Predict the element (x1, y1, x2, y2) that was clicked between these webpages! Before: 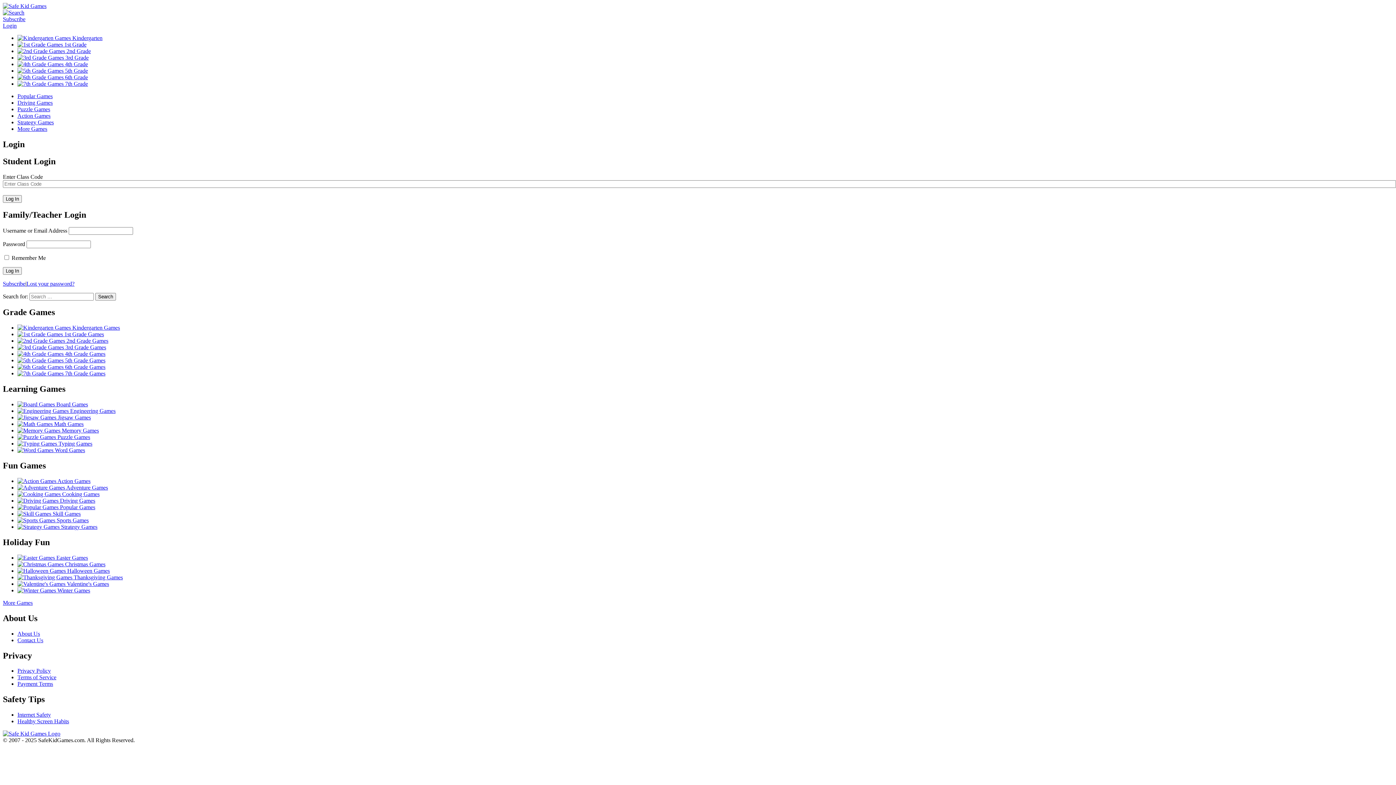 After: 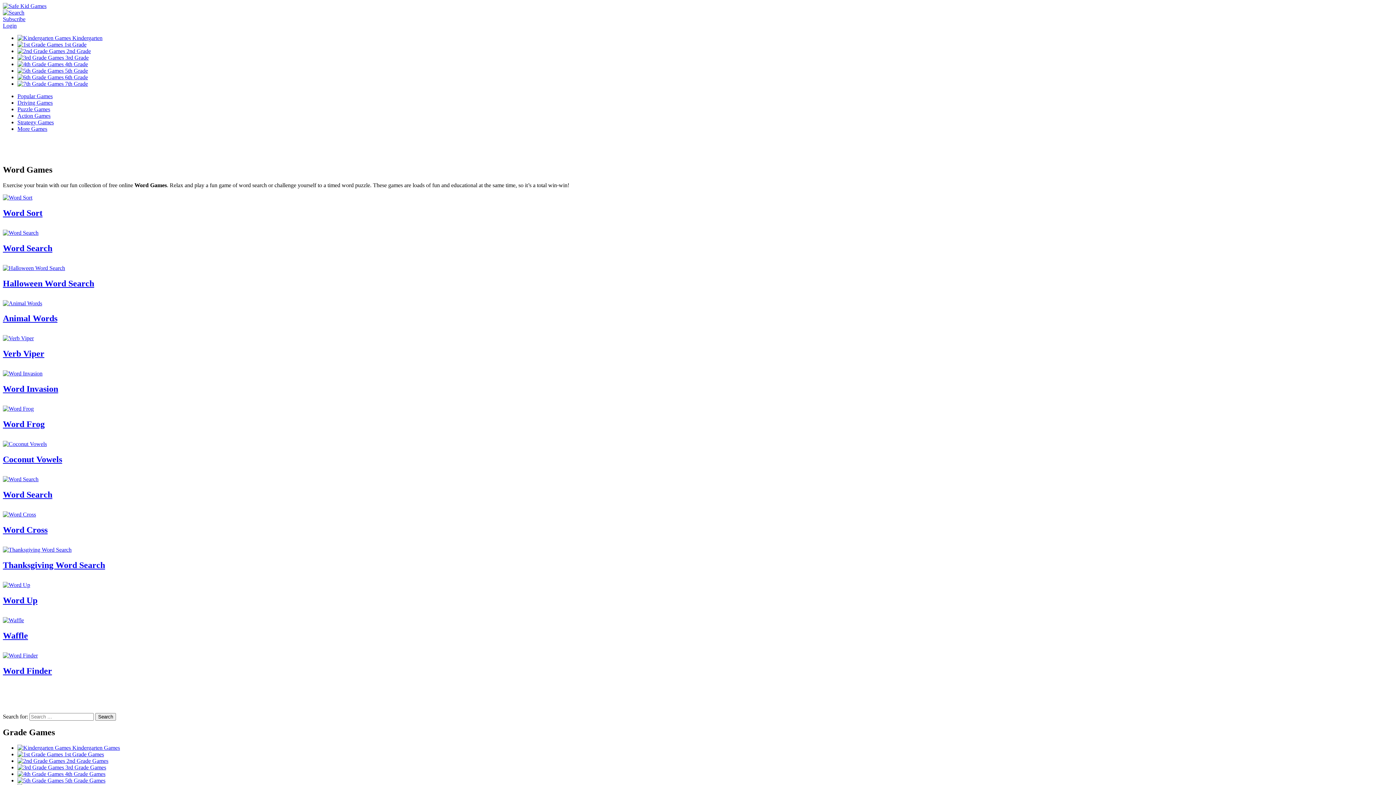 Action: label:  Word Games bbox: (17, 447, 85, 453)